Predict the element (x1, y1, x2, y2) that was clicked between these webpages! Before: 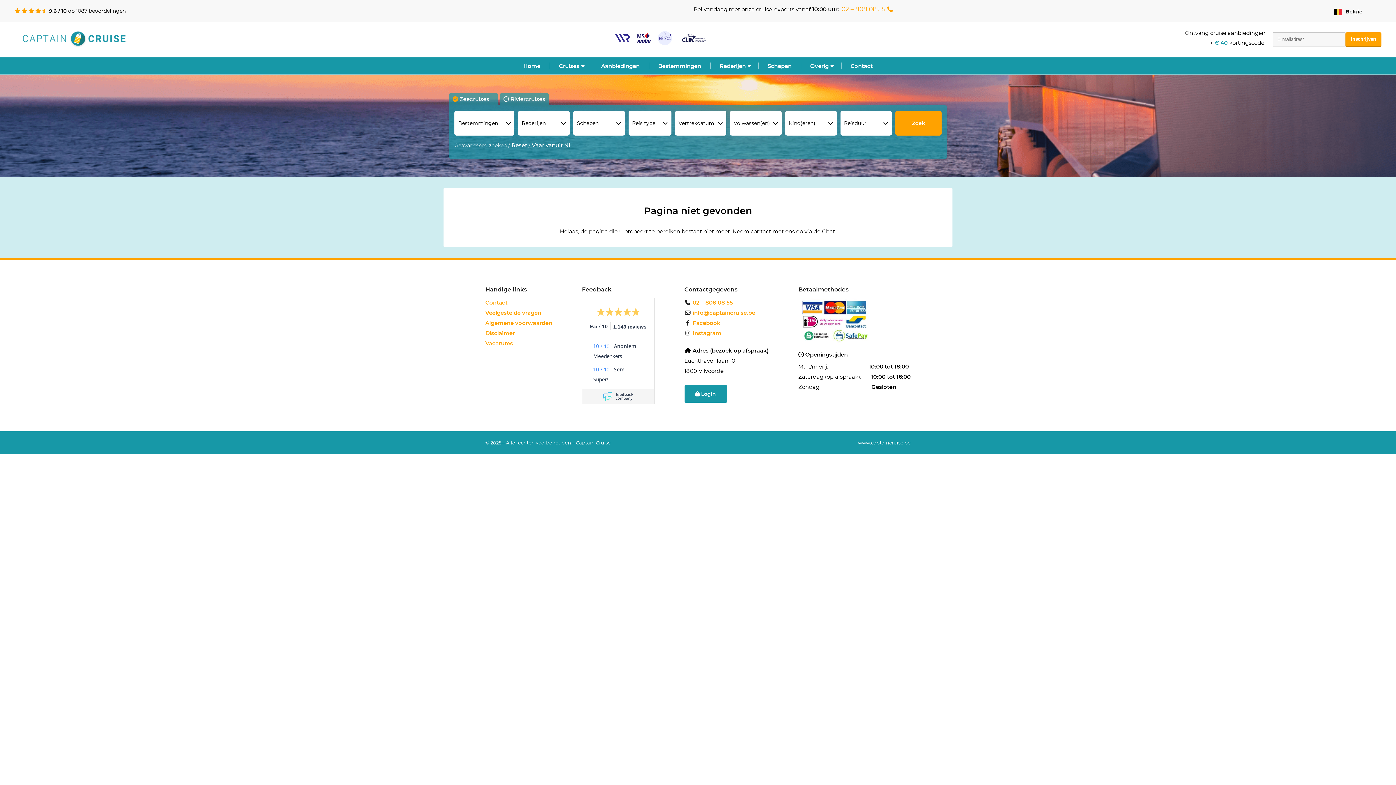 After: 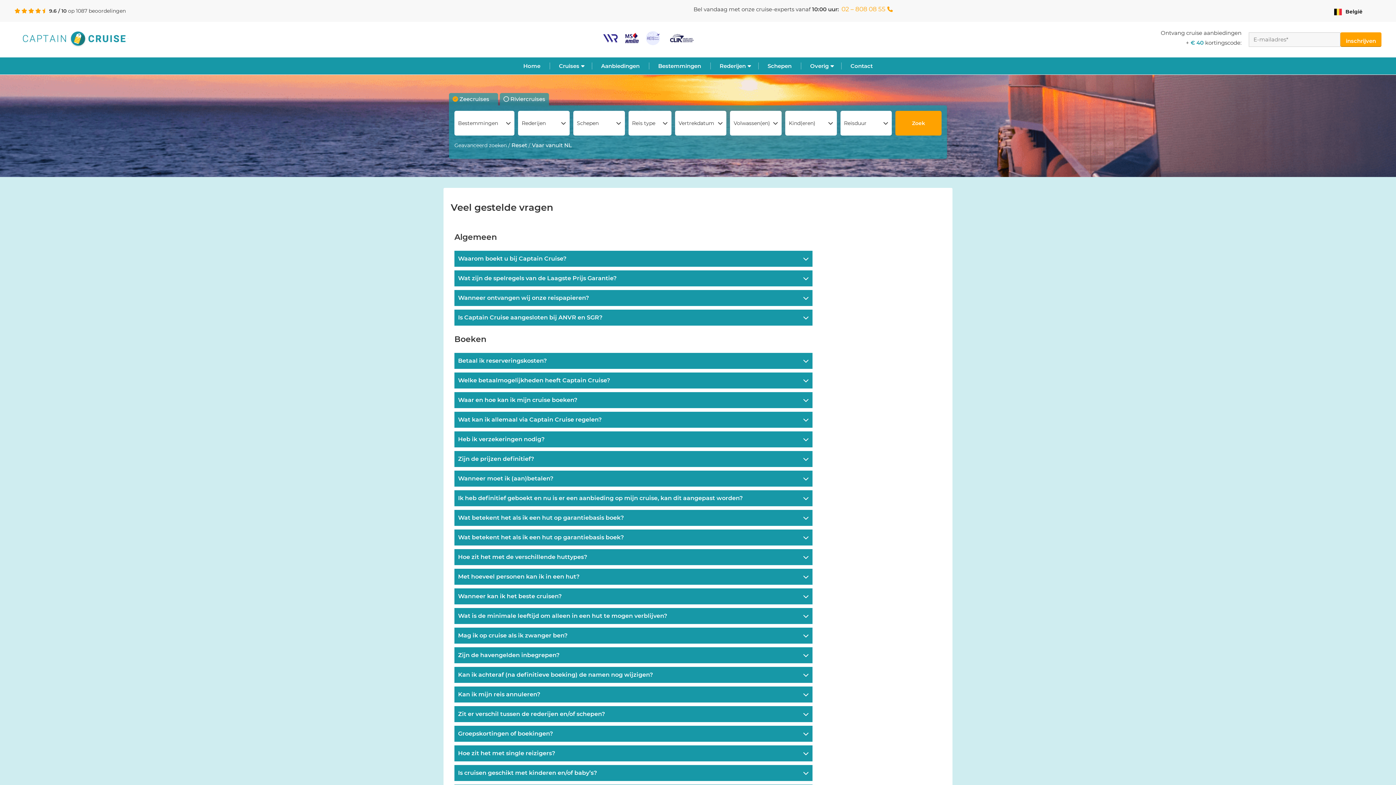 Action: bbox: (485, 304, 552, 314) label: Veelgestelde vragen